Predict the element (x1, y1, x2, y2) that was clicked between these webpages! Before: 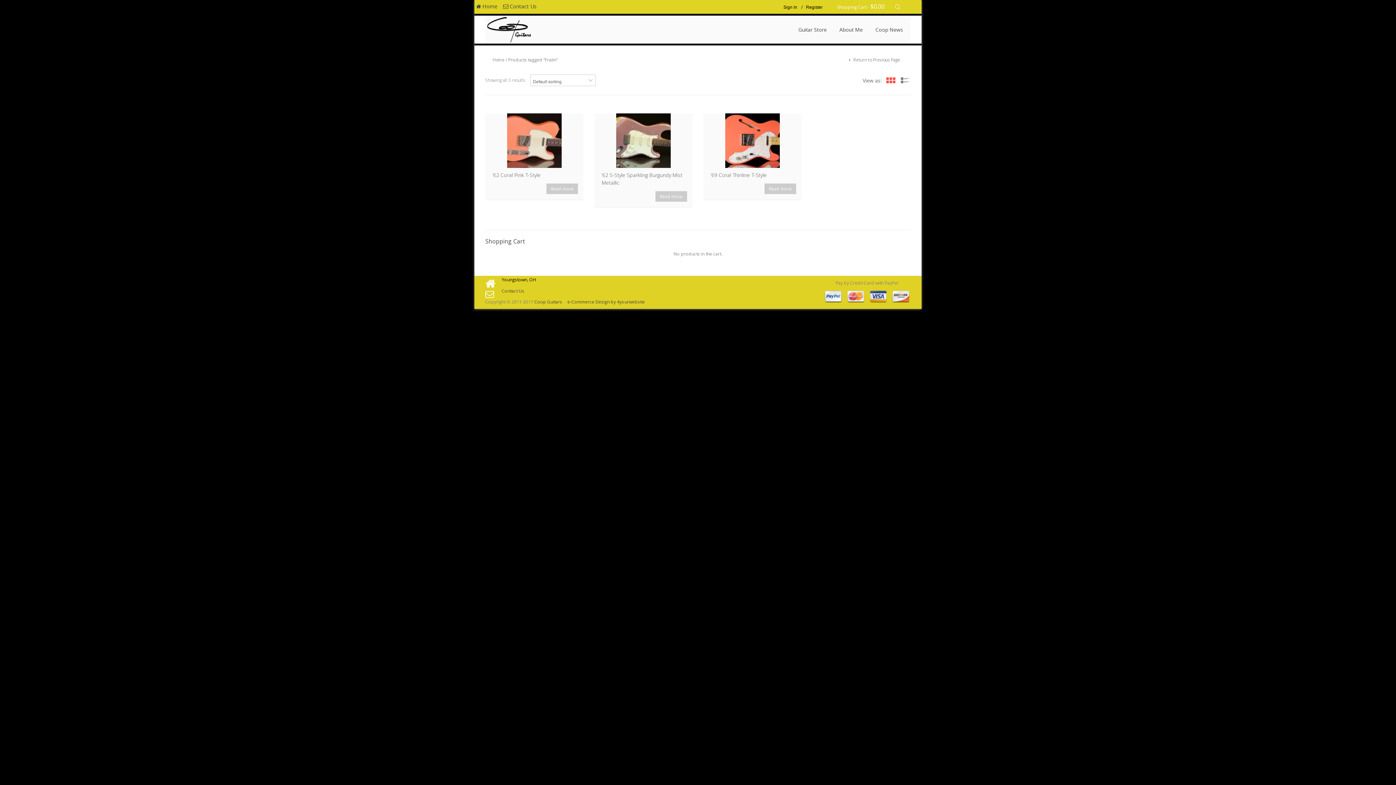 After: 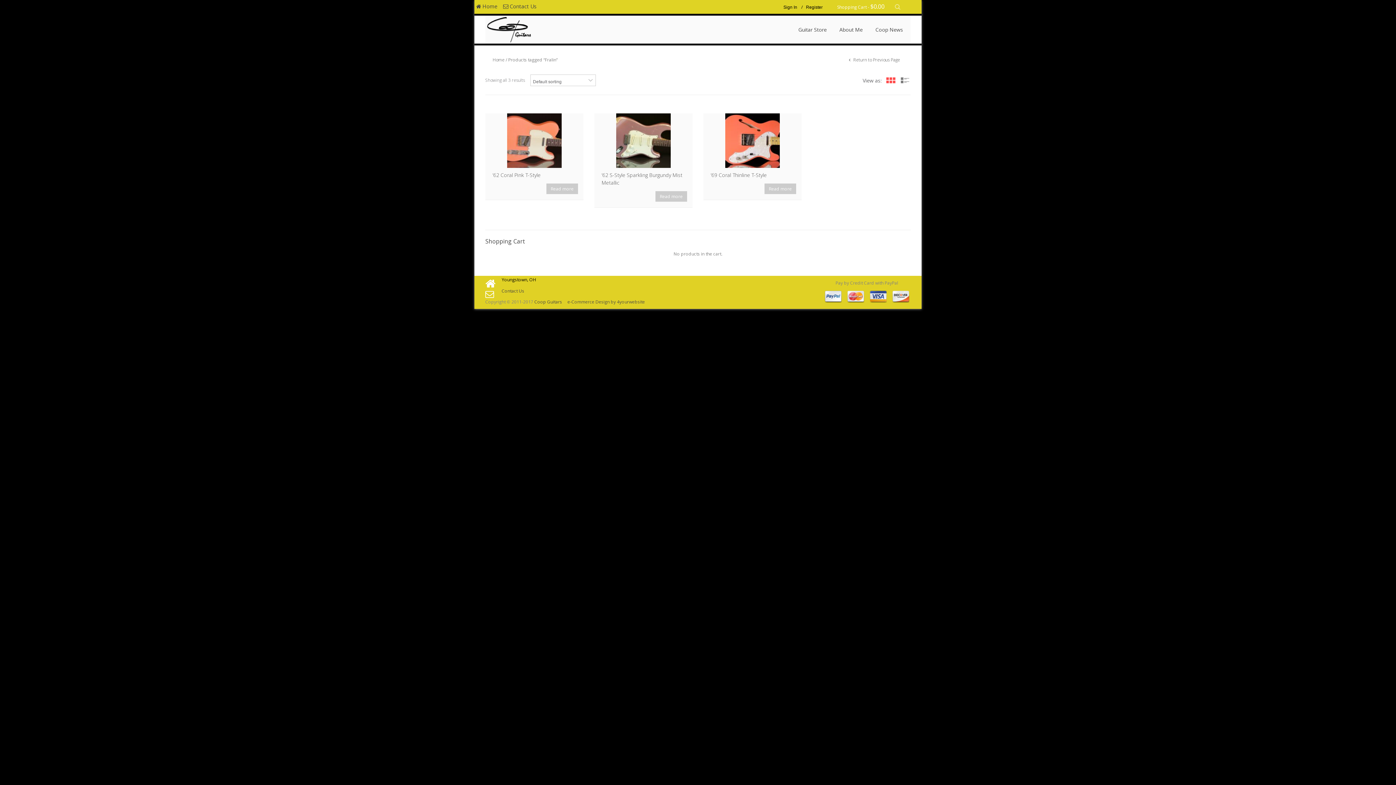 Action: label: e-Commerce Design by 4yourwebsite bbox: (567, 298, 645, 305)